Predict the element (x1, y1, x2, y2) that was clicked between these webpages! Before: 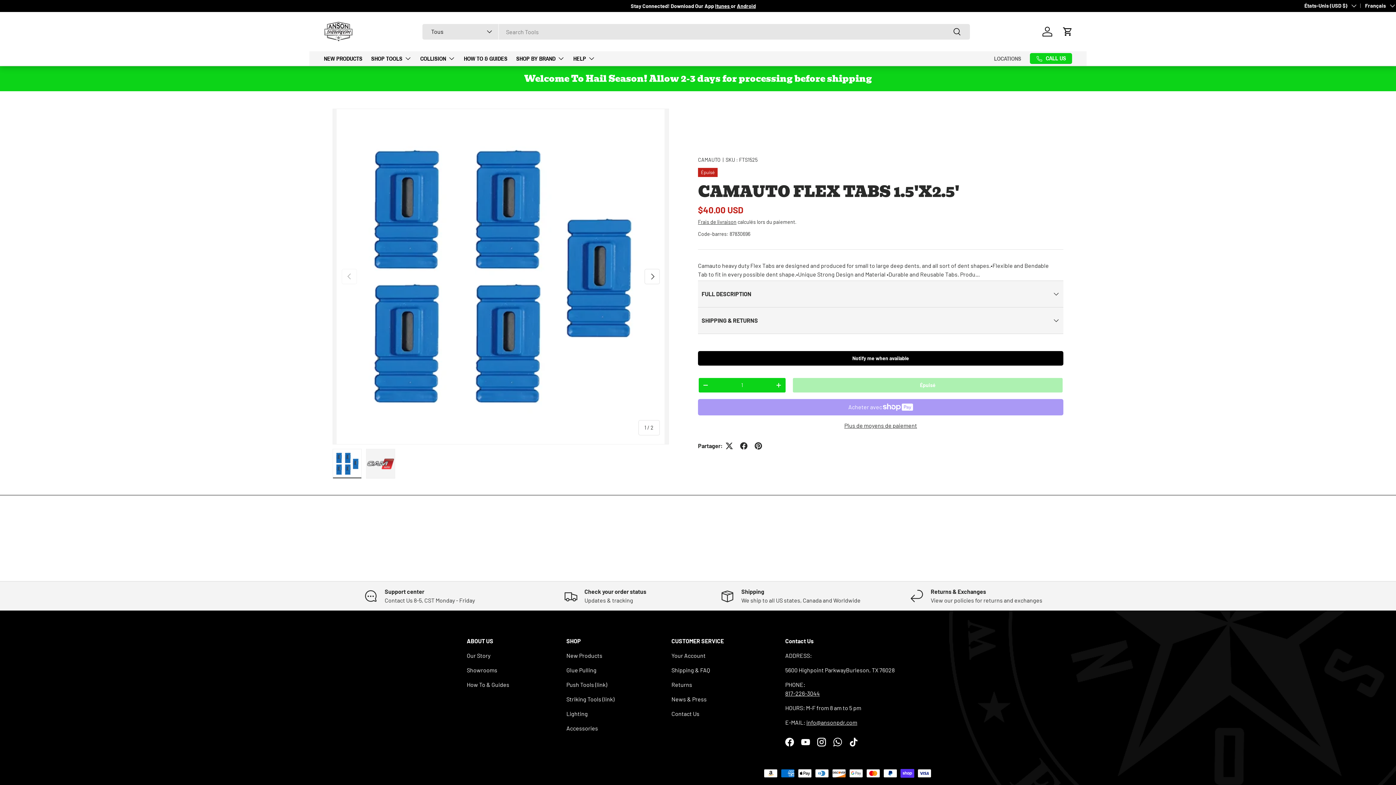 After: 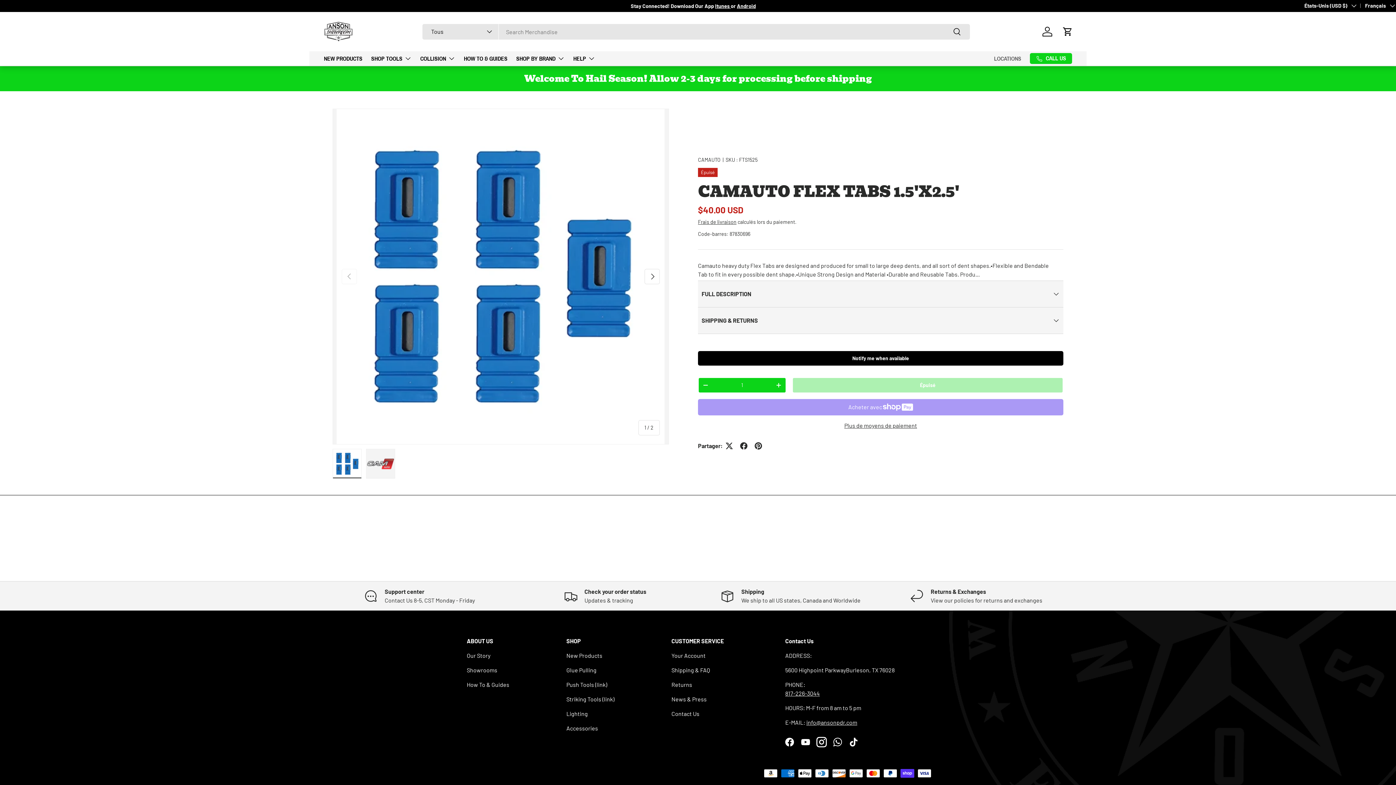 Action: bbox: (813, 734, 829, 750) label: Instagram